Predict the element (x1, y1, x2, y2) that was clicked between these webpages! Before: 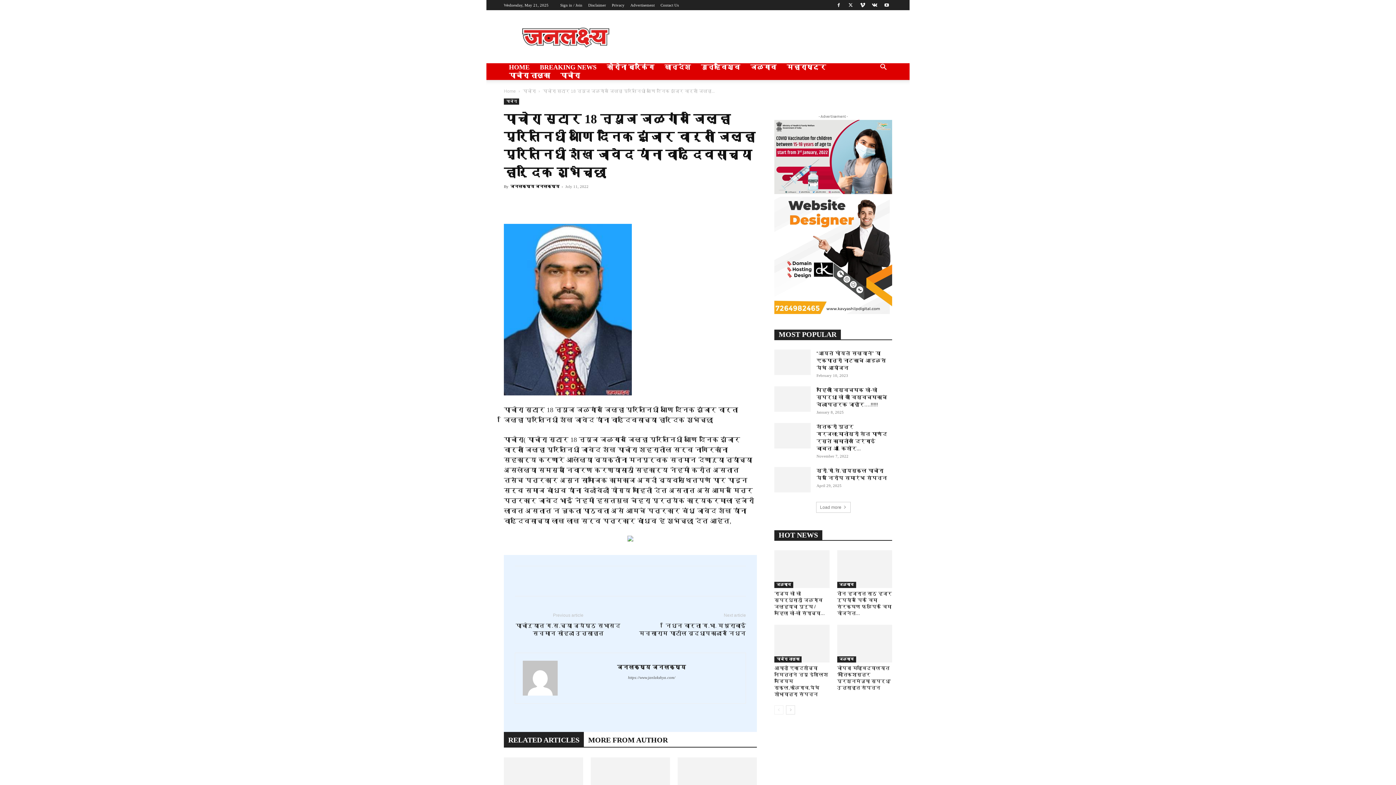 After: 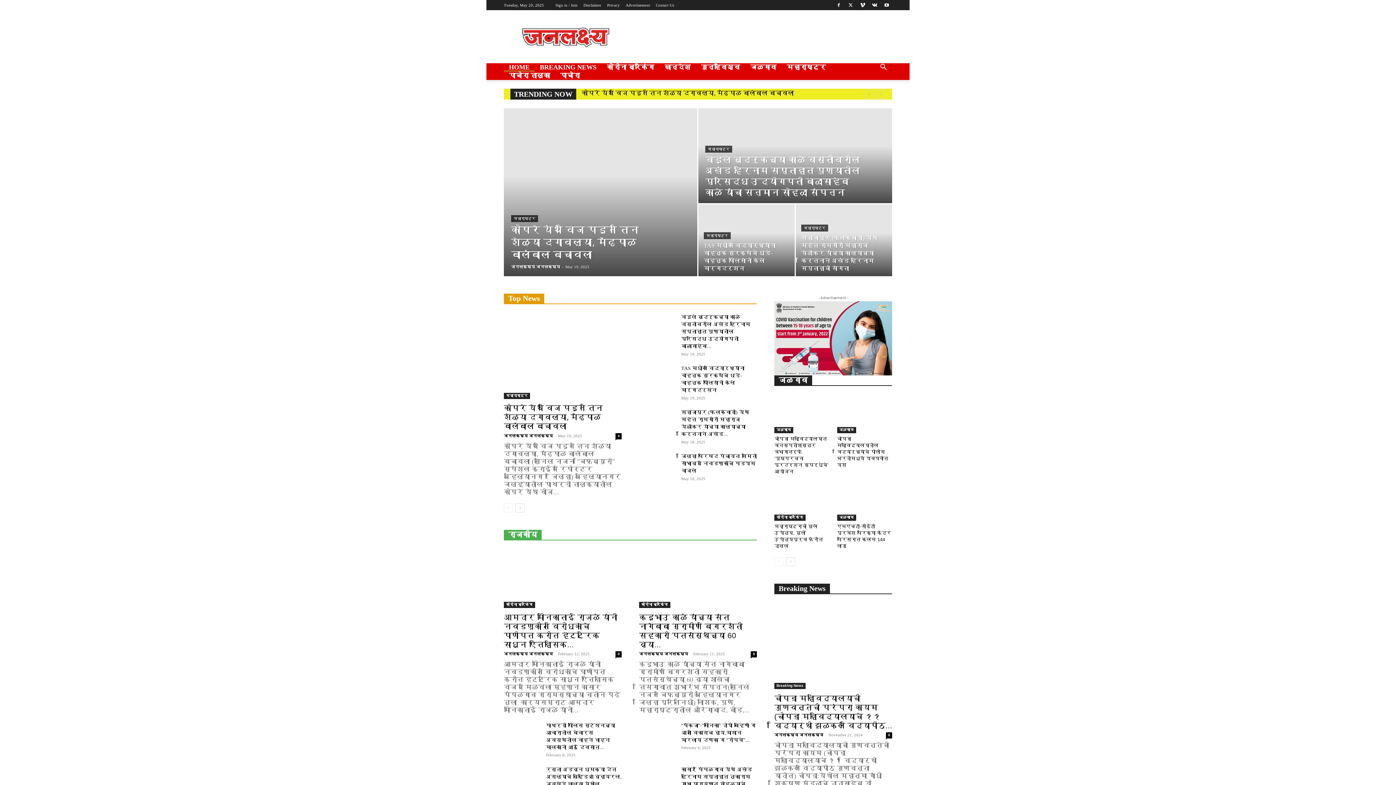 Action: label: https://www.janlakshya.com/ bbox: (628, 675, 675, 680)